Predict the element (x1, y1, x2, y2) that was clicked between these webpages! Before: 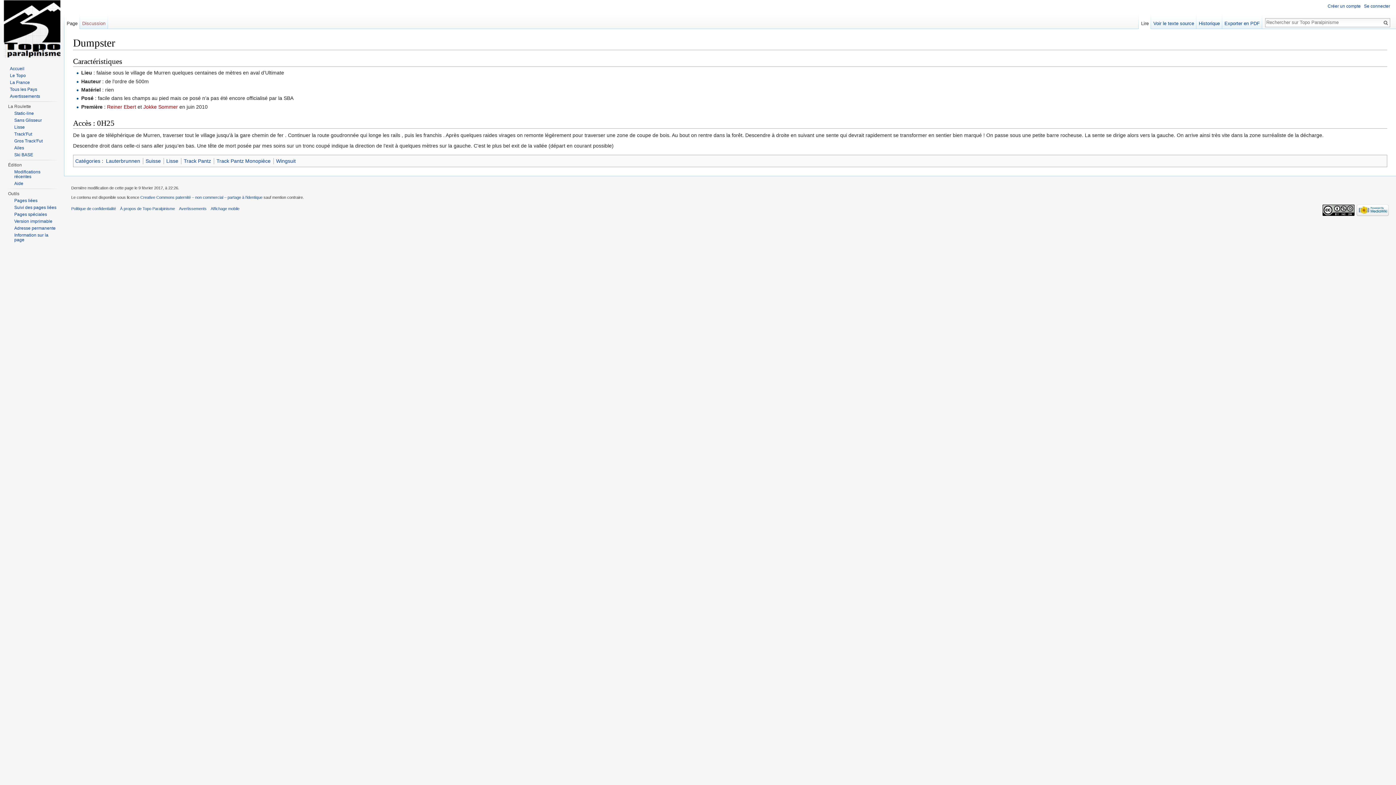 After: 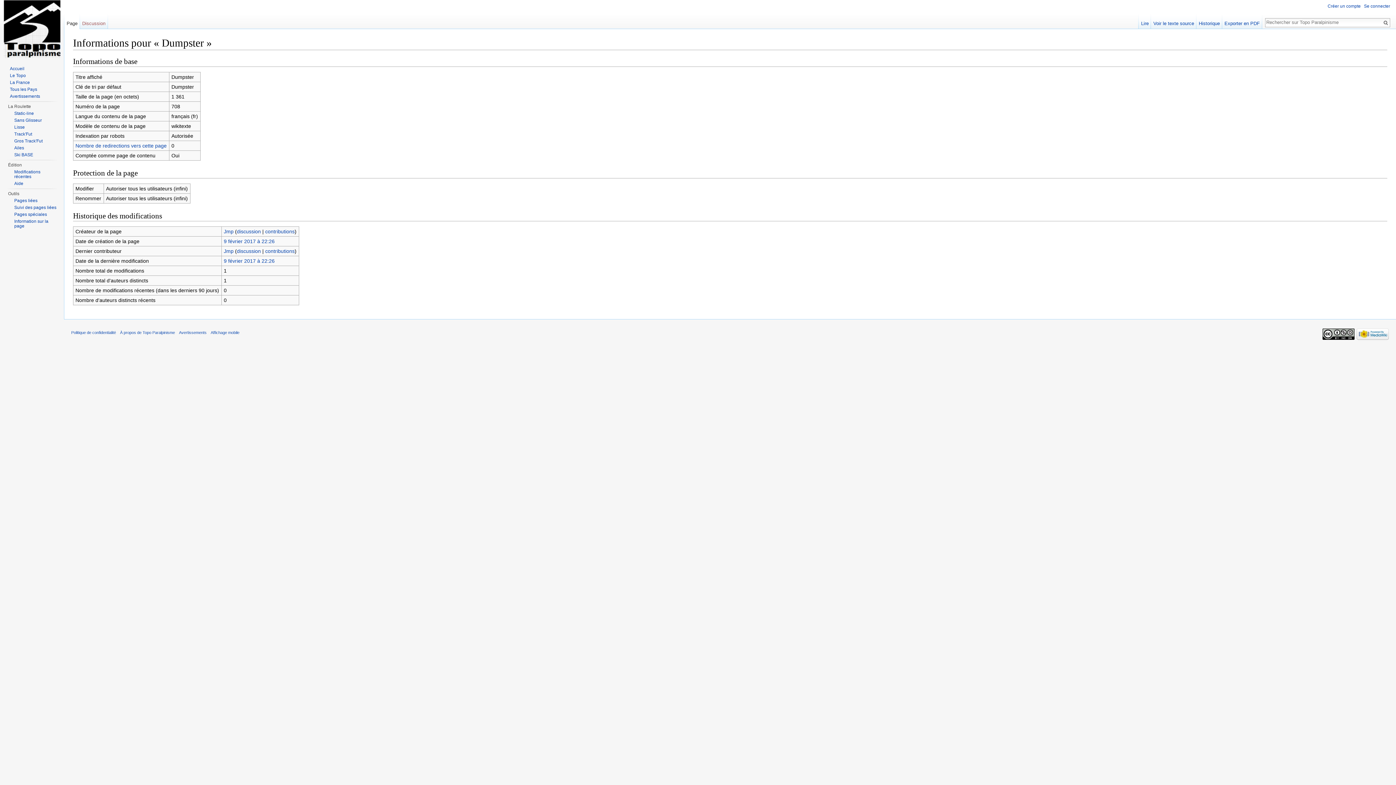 Action: bbox: (14, 232, 48, 242) label: Information sur la page